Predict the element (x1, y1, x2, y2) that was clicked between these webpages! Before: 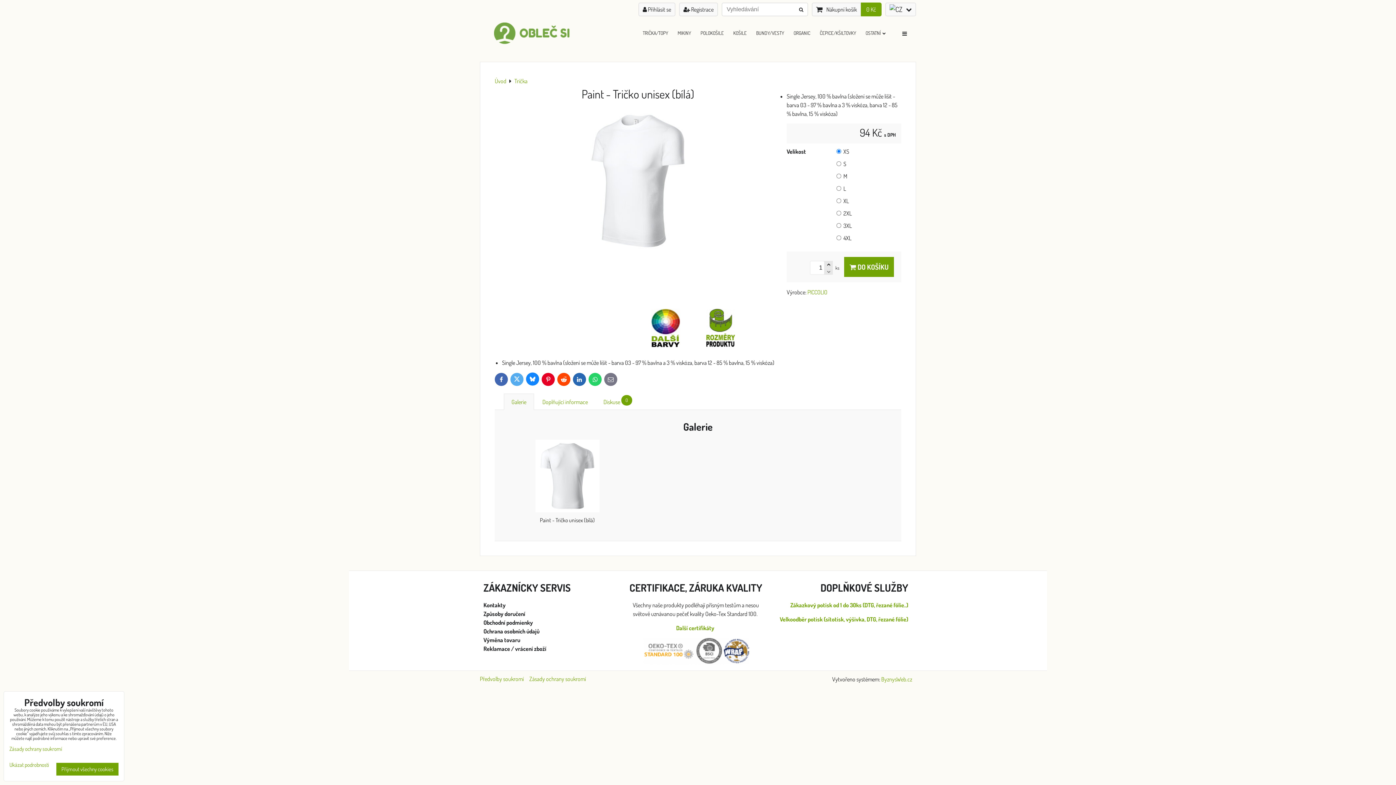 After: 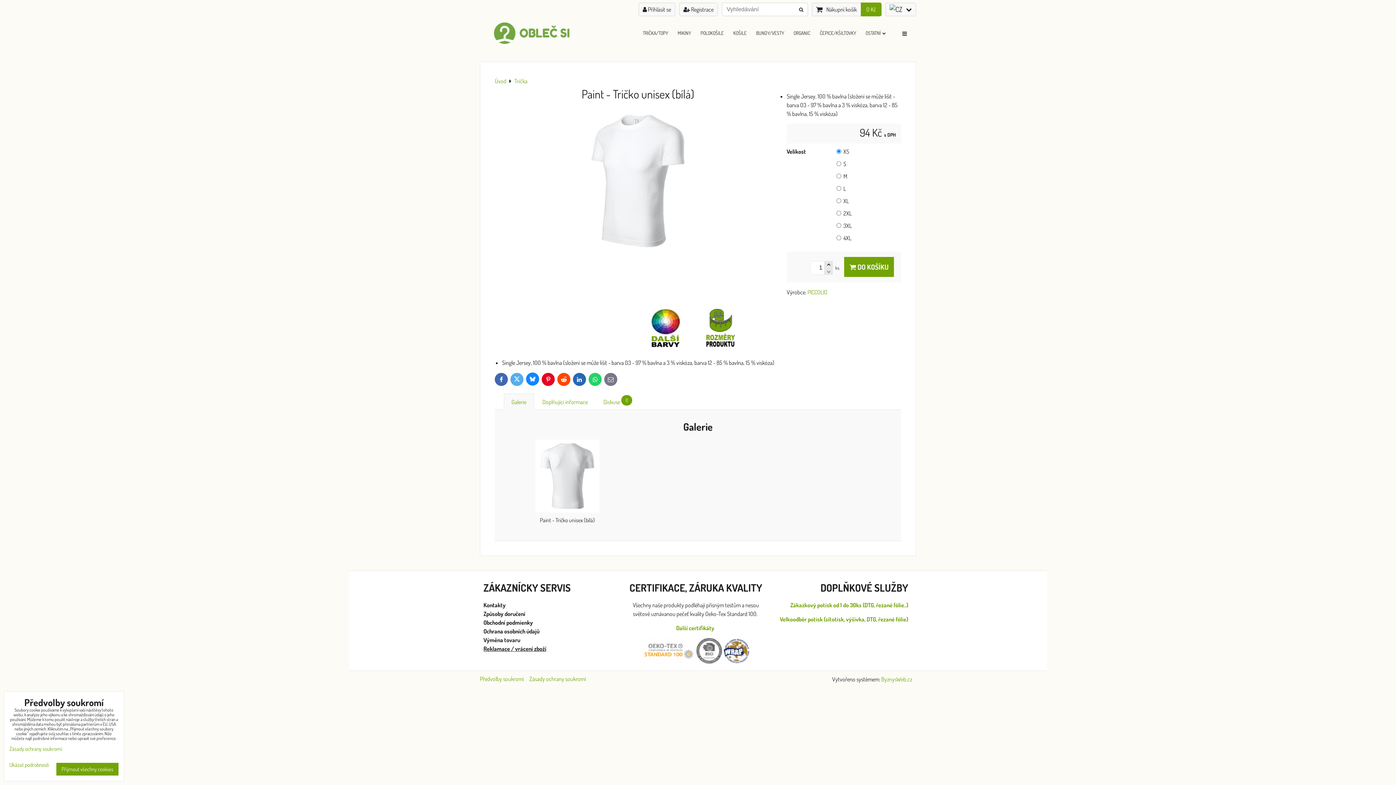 Action: label: Reklamace / vrácení zboží bbox: (483, 645, 546, 652)